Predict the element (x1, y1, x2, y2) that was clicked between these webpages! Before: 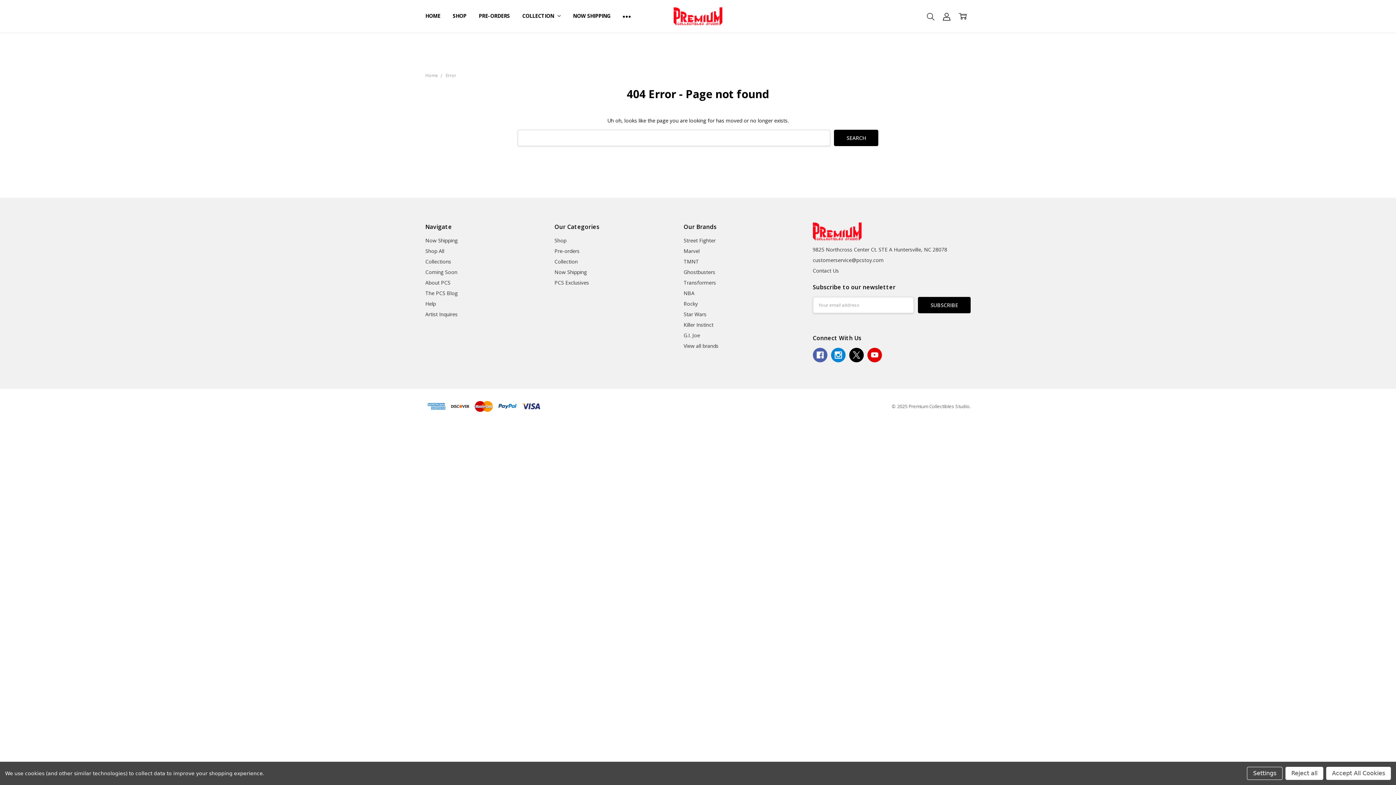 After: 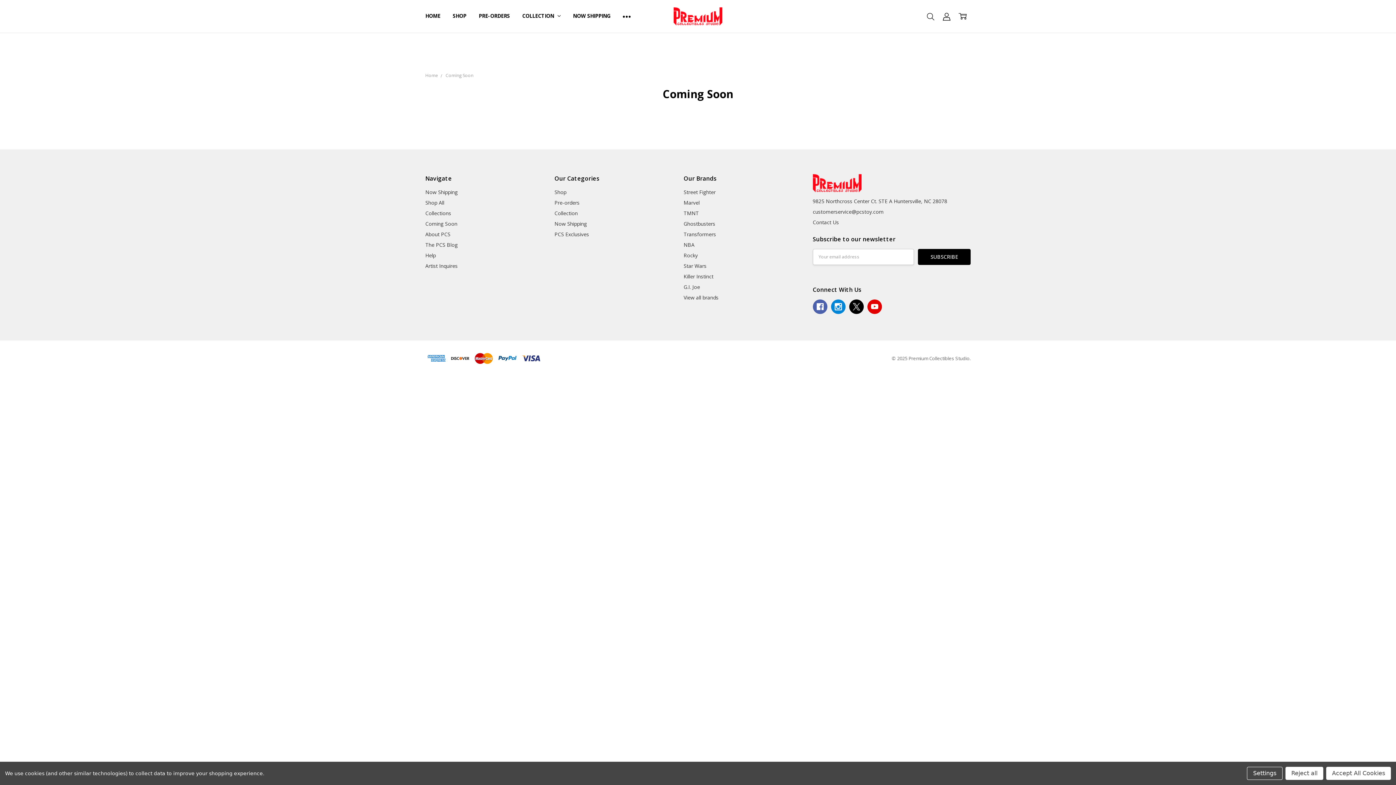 Action: bbox: (425, 268, 457, 275) label: Coming Soon